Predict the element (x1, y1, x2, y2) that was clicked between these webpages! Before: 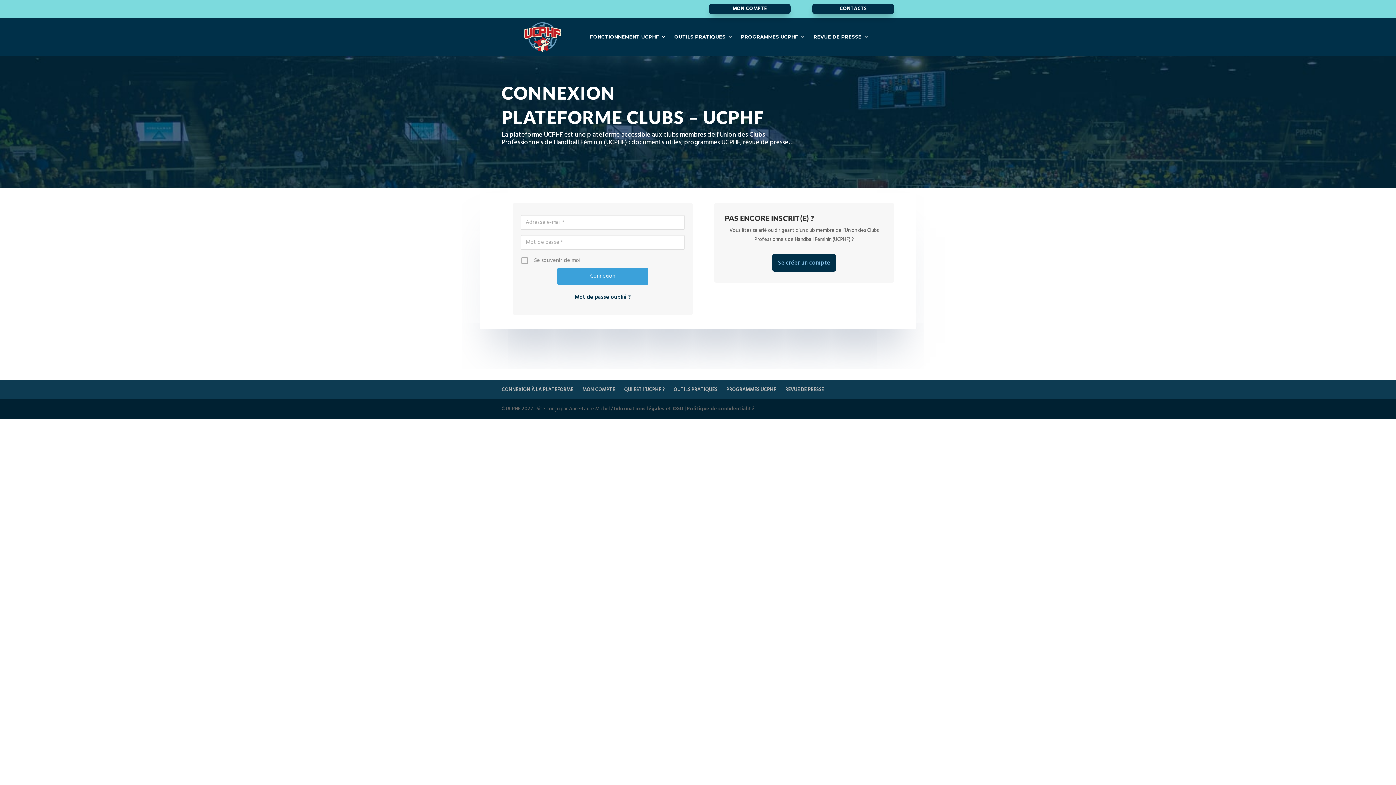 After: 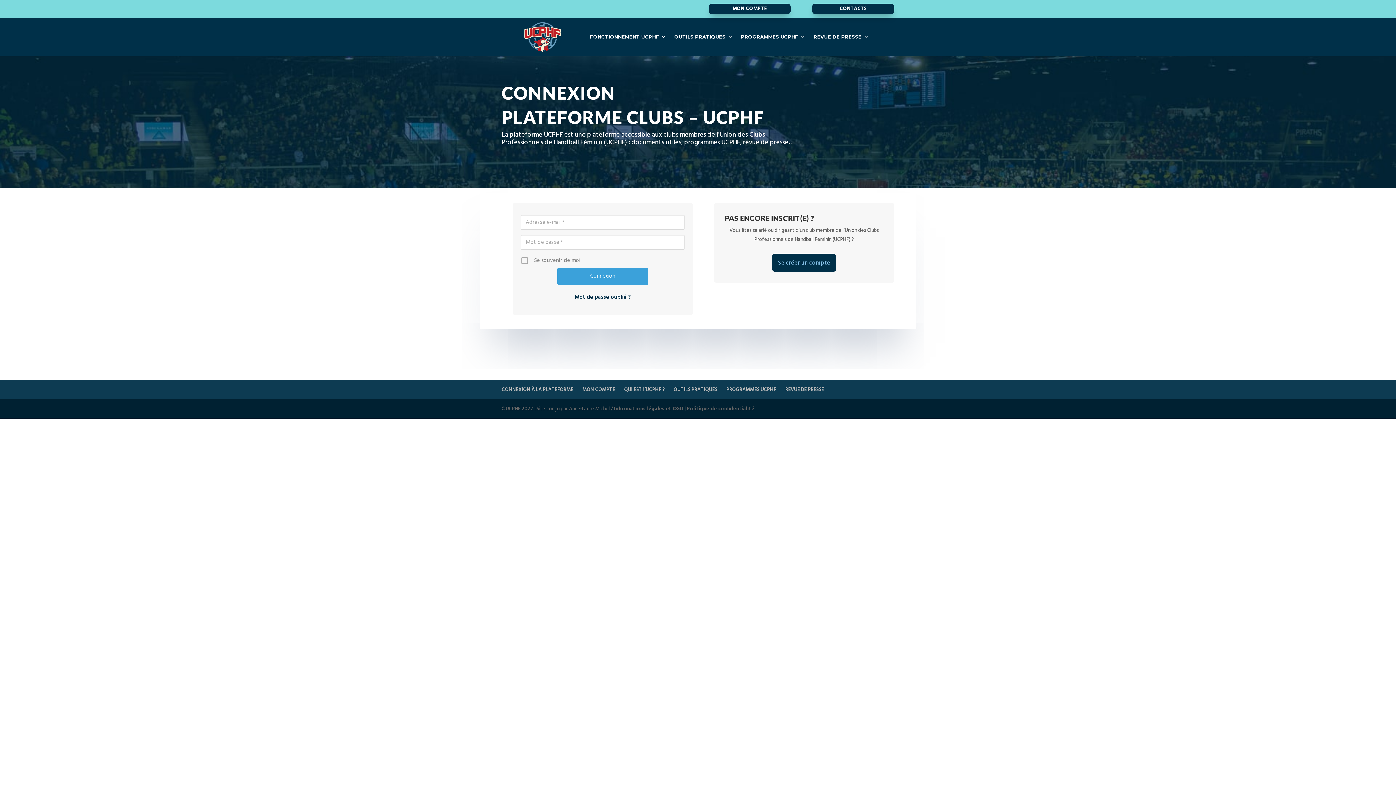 Action: label: OUTILS PRATIQUES bbox: (673, 385, 717, 394)